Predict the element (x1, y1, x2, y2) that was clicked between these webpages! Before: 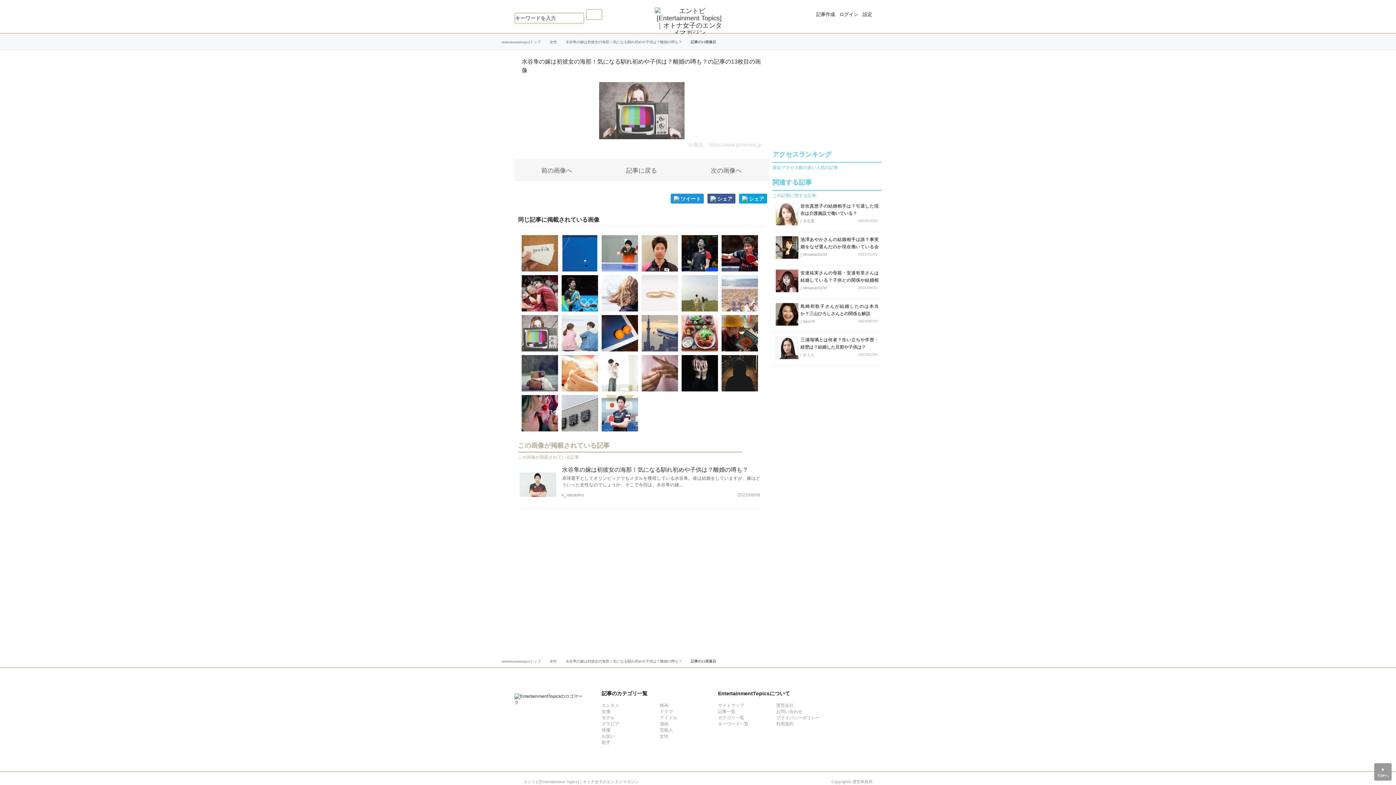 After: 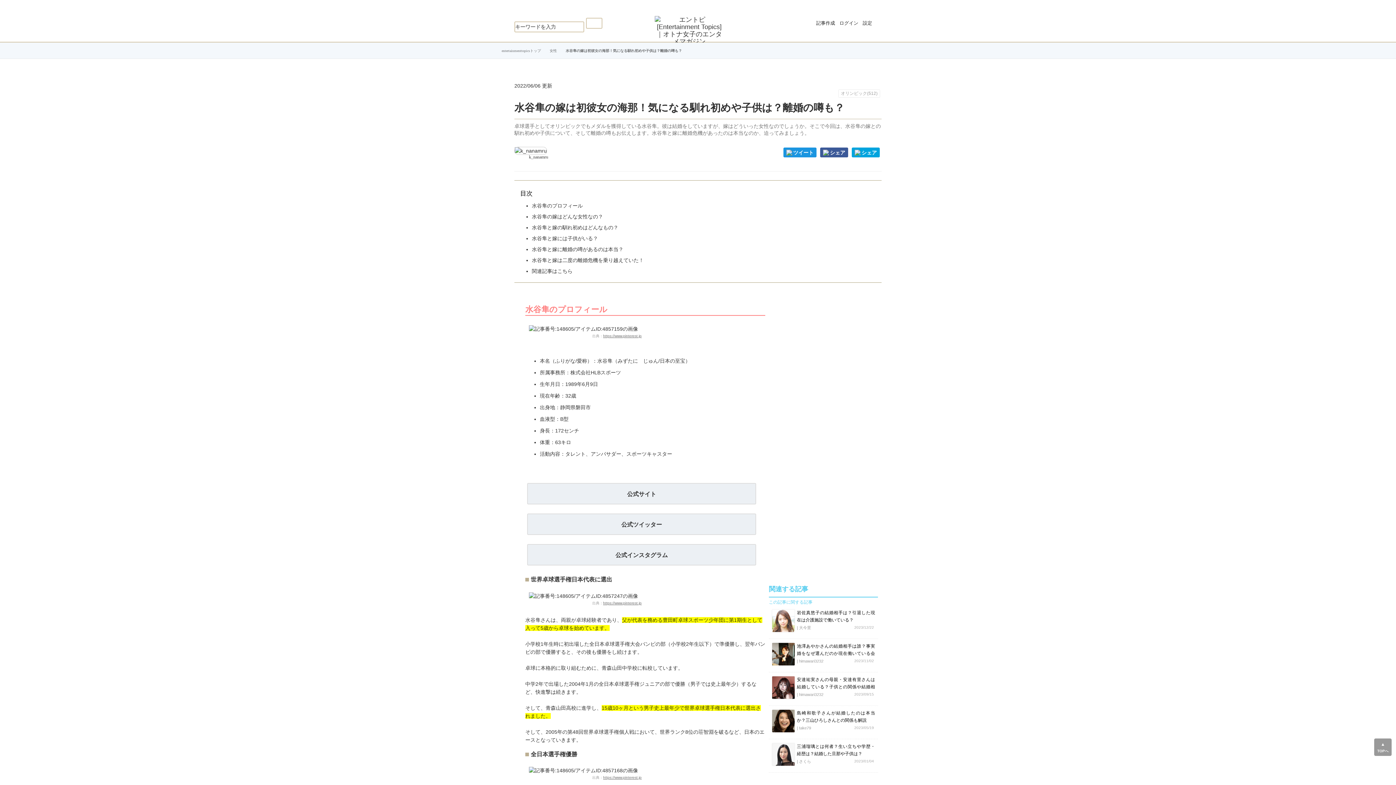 Action: label: 水谷隼の嫁は初彼女の海那！気になる馴れ初めや子供は？離婚の噂も？ bbox: (562, 466, 761, 473)